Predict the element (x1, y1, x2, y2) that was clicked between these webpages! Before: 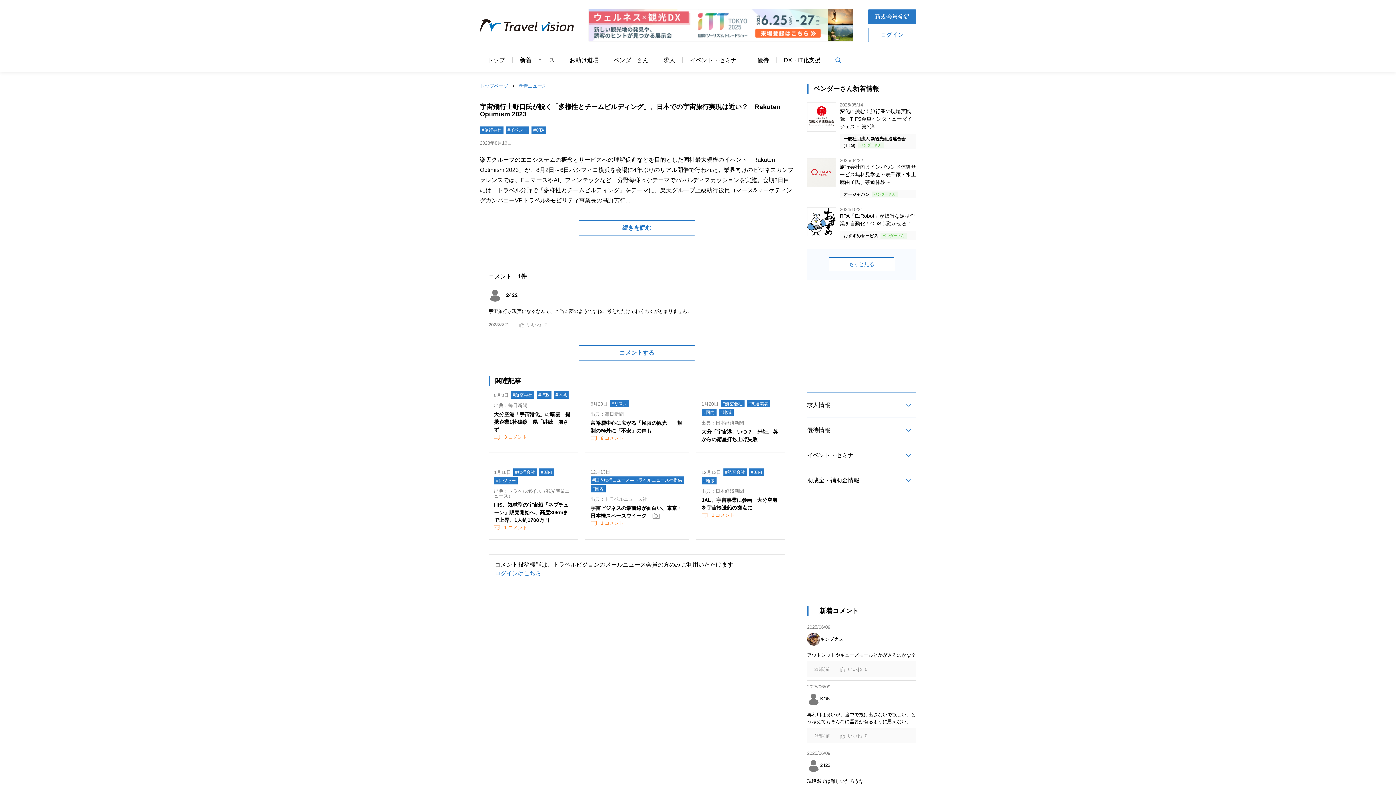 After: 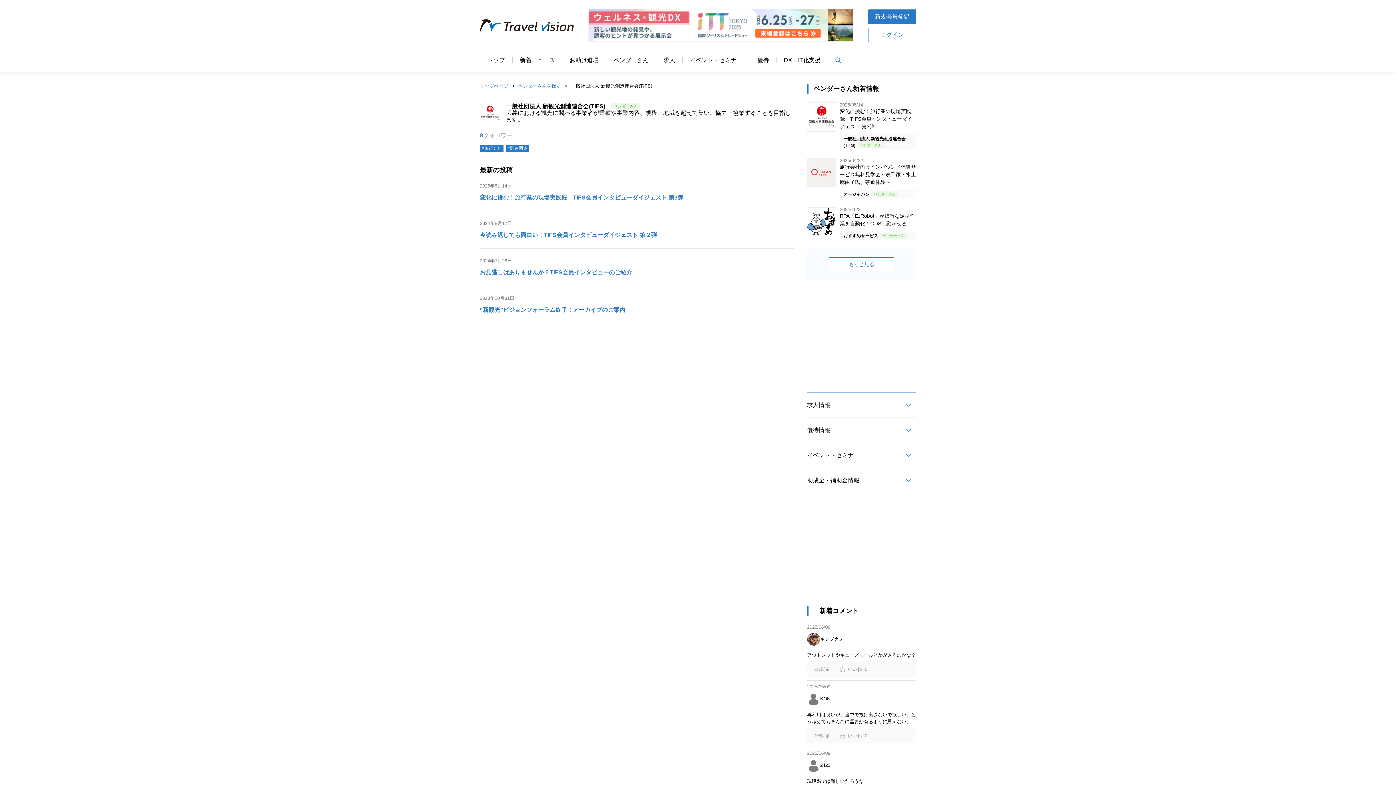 Action: label: 一般社団法人 新観光創造連合会(TIFS) bbox: (843, 135, 905, 148)